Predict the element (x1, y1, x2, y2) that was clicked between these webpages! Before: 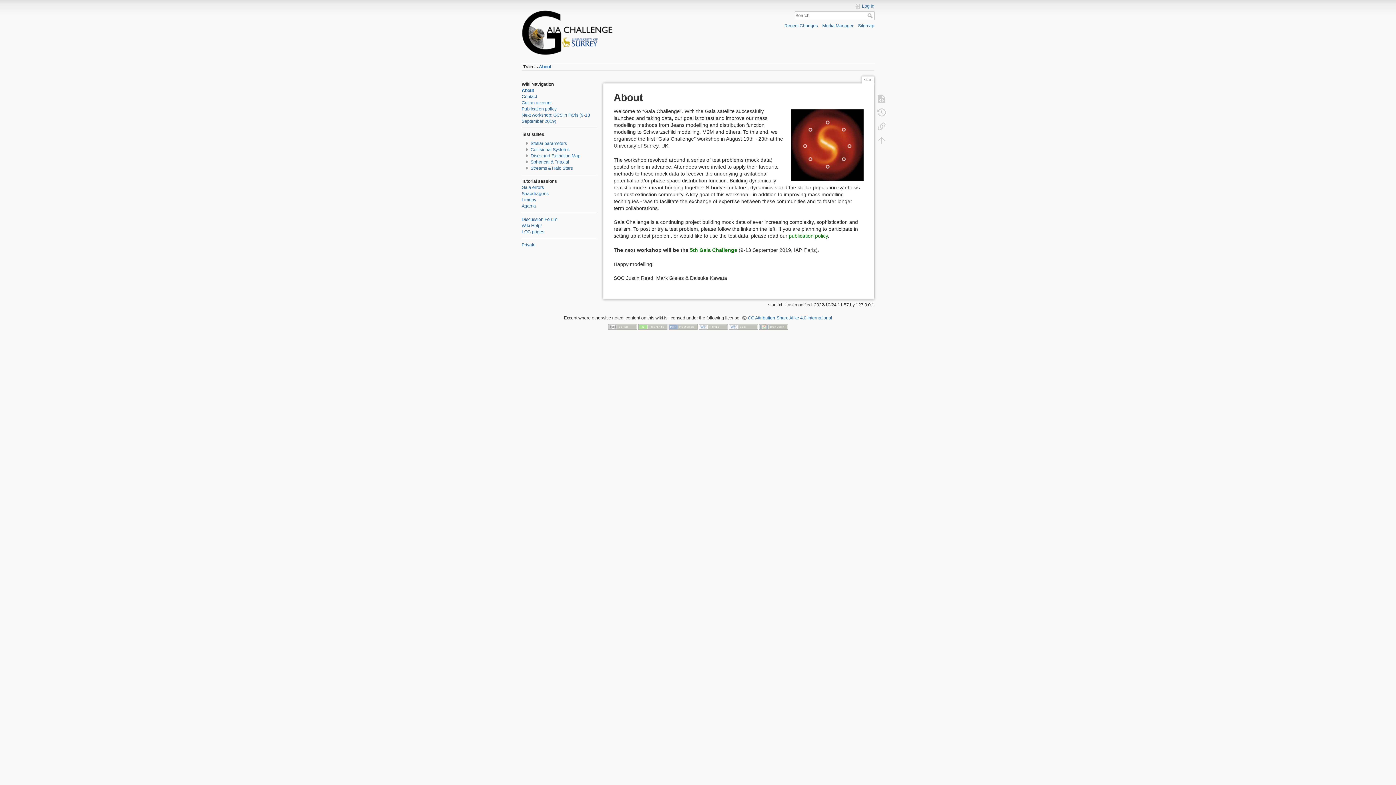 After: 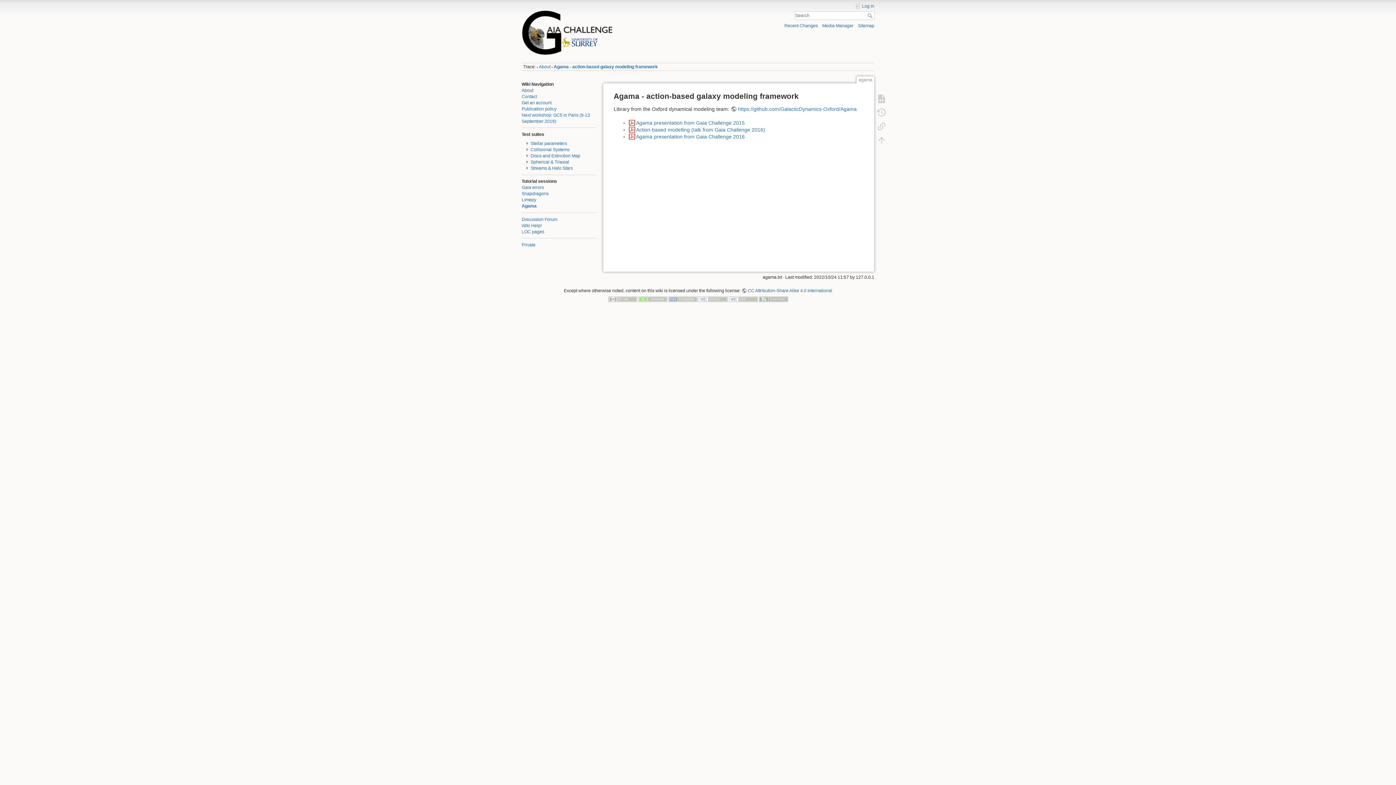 Action: label: Agama bbox: (521, 203, 536, 208)